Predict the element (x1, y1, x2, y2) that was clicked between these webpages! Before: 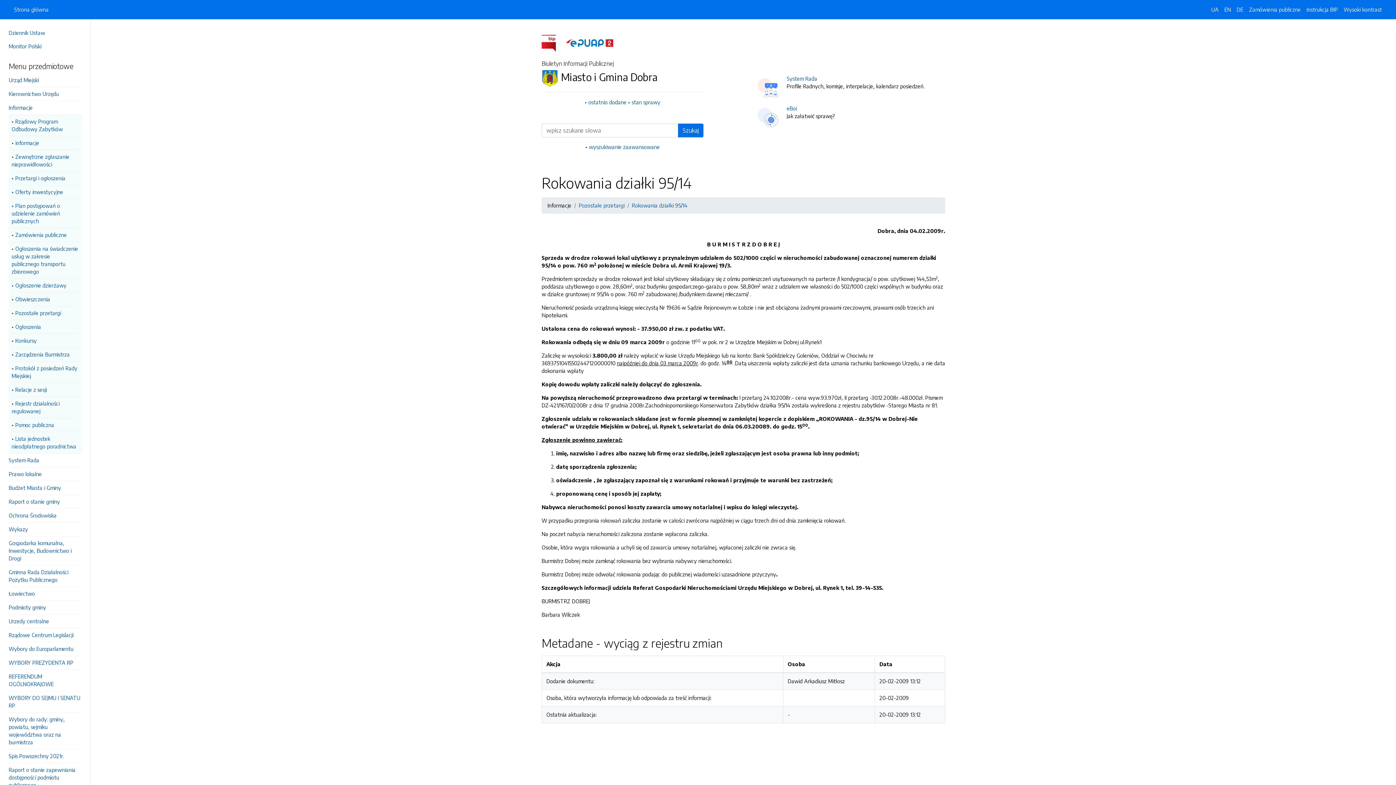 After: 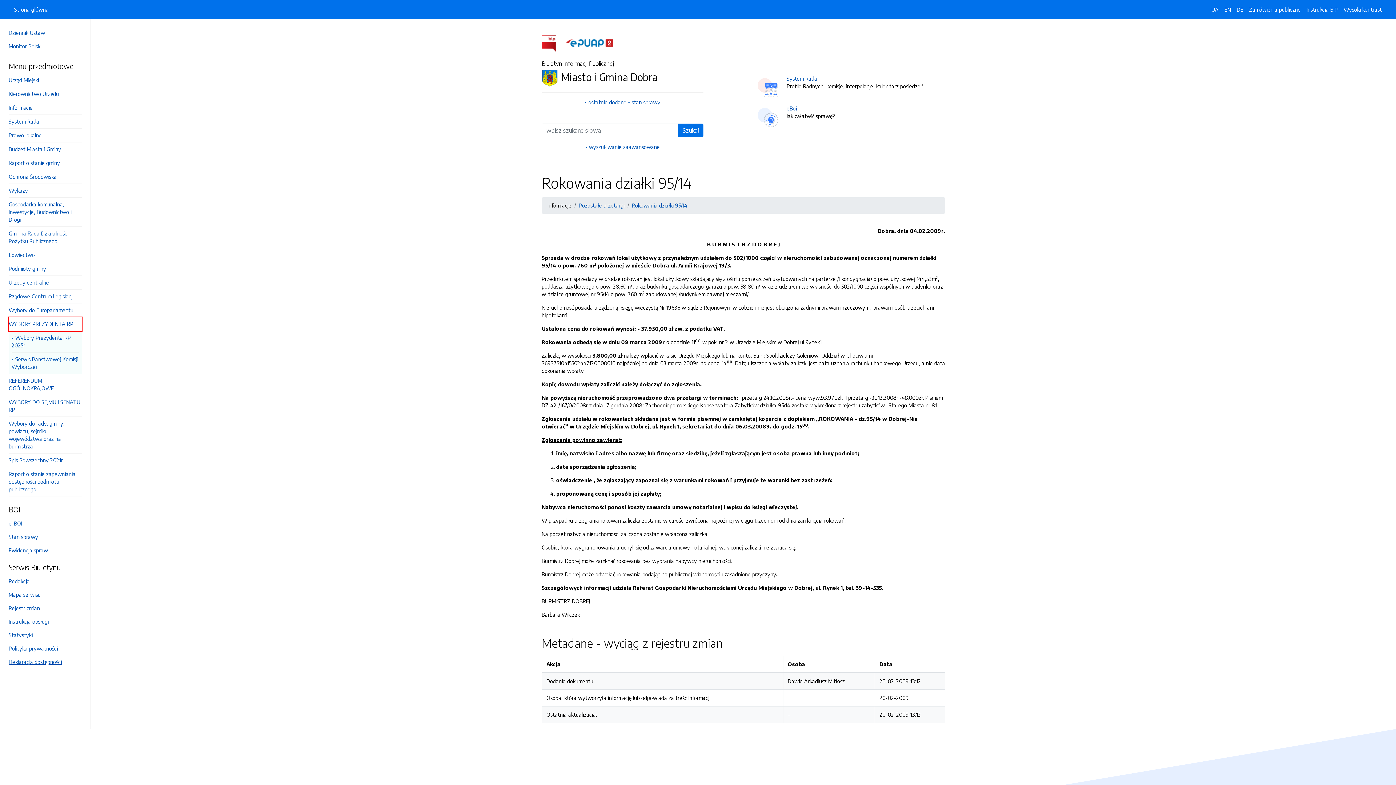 Action: label: WYBORY PREZYDENTA RP bbox: (8, 656, 81, 670)